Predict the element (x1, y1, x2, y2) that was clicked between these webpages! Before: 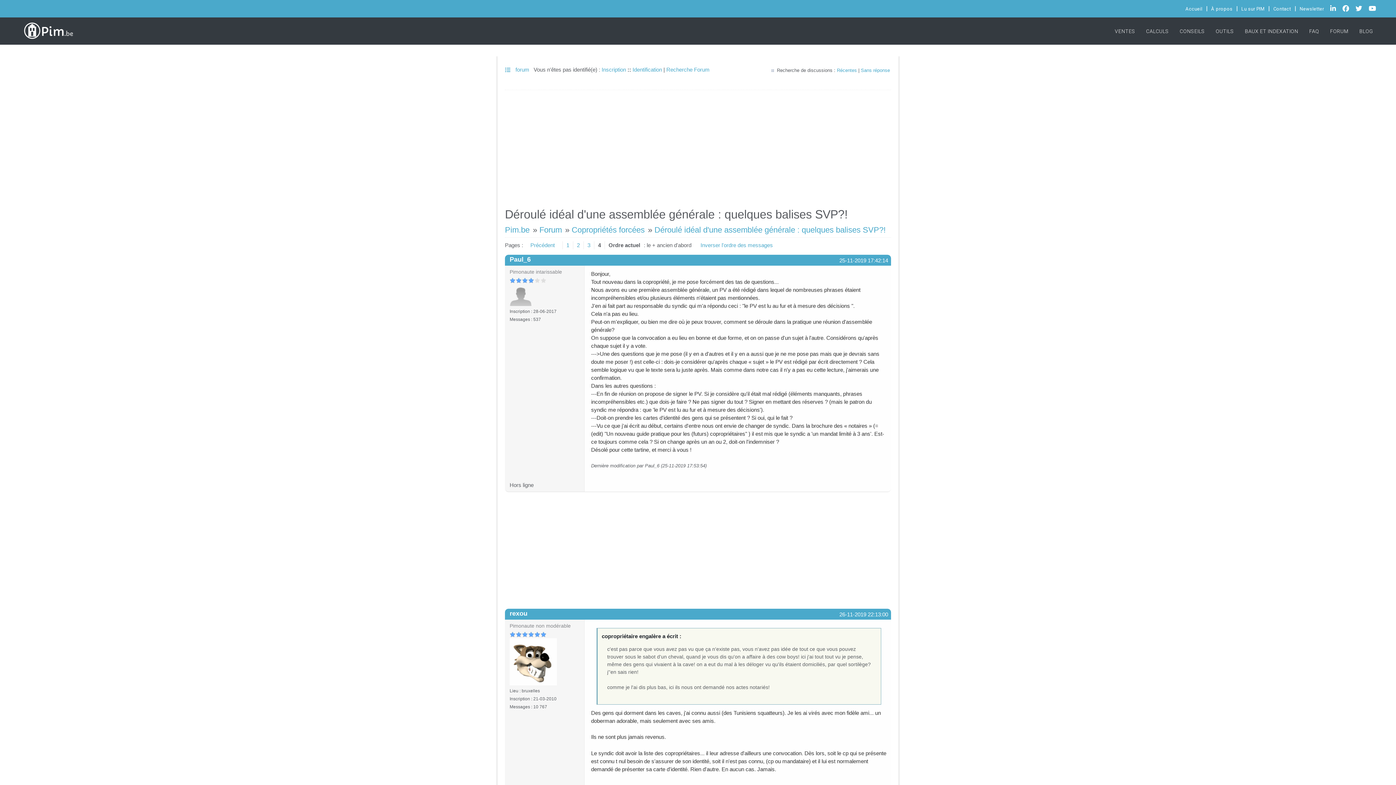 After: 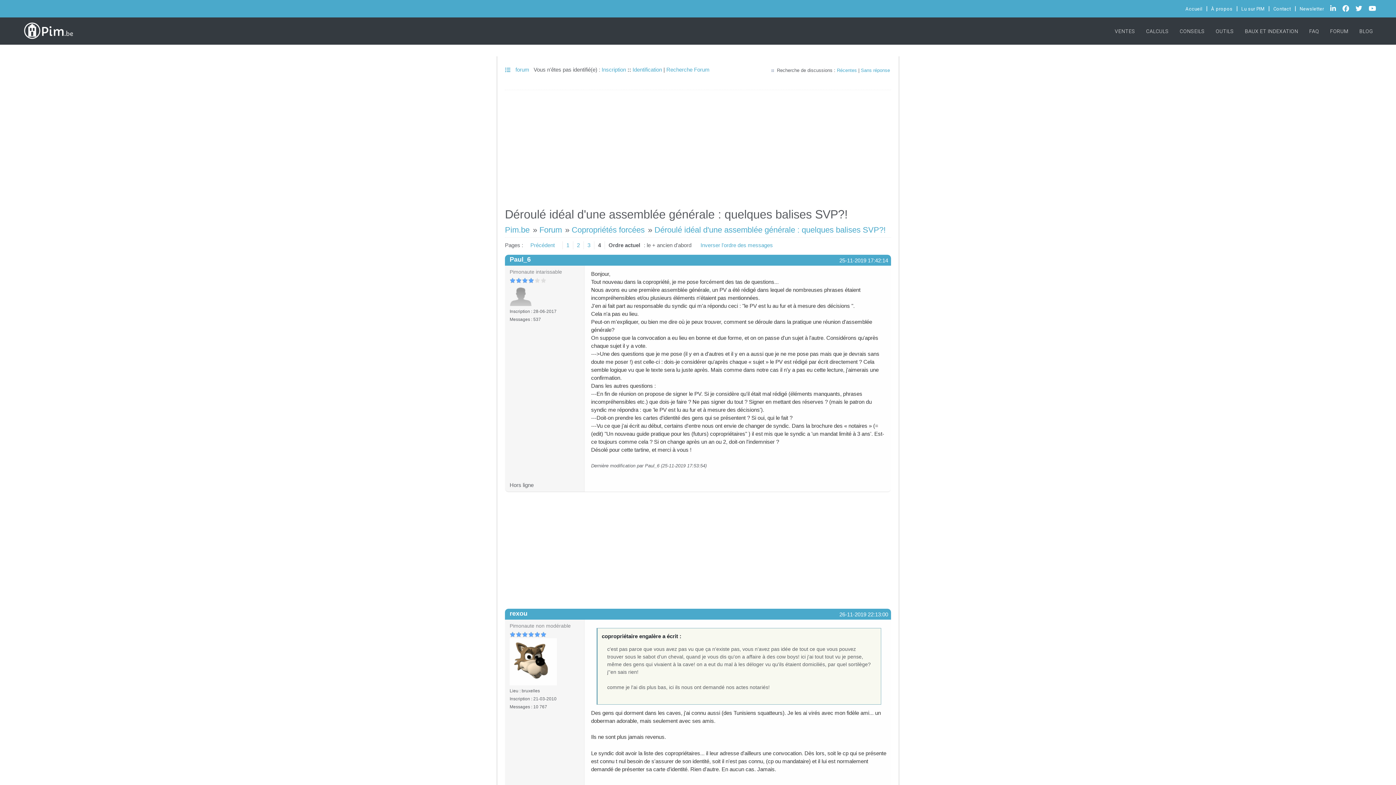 Action: bbox: (1340, 5, 1352, 12)